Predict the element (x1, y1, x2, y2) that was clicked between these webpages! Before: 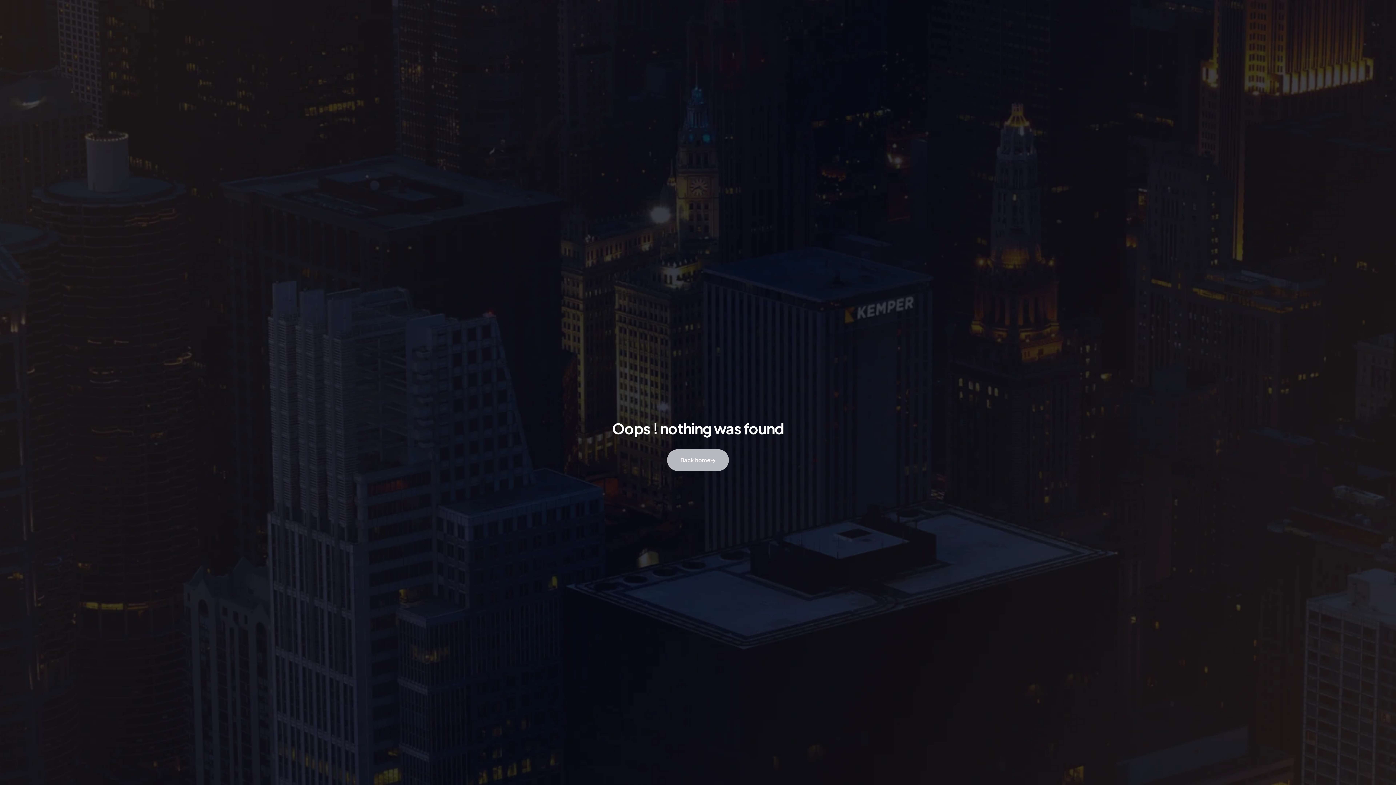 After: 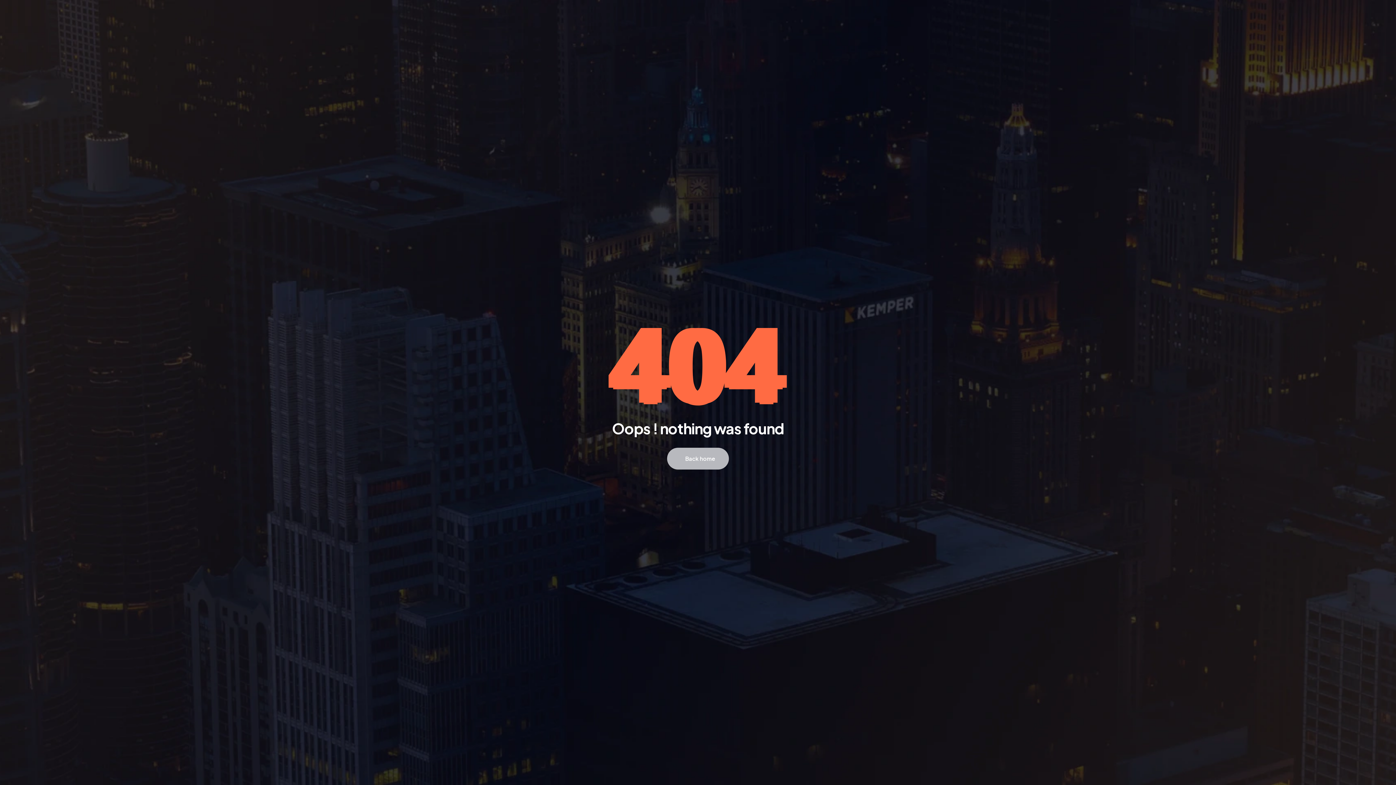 Action: label: Back home bbox: (667, 449, 729, 471)